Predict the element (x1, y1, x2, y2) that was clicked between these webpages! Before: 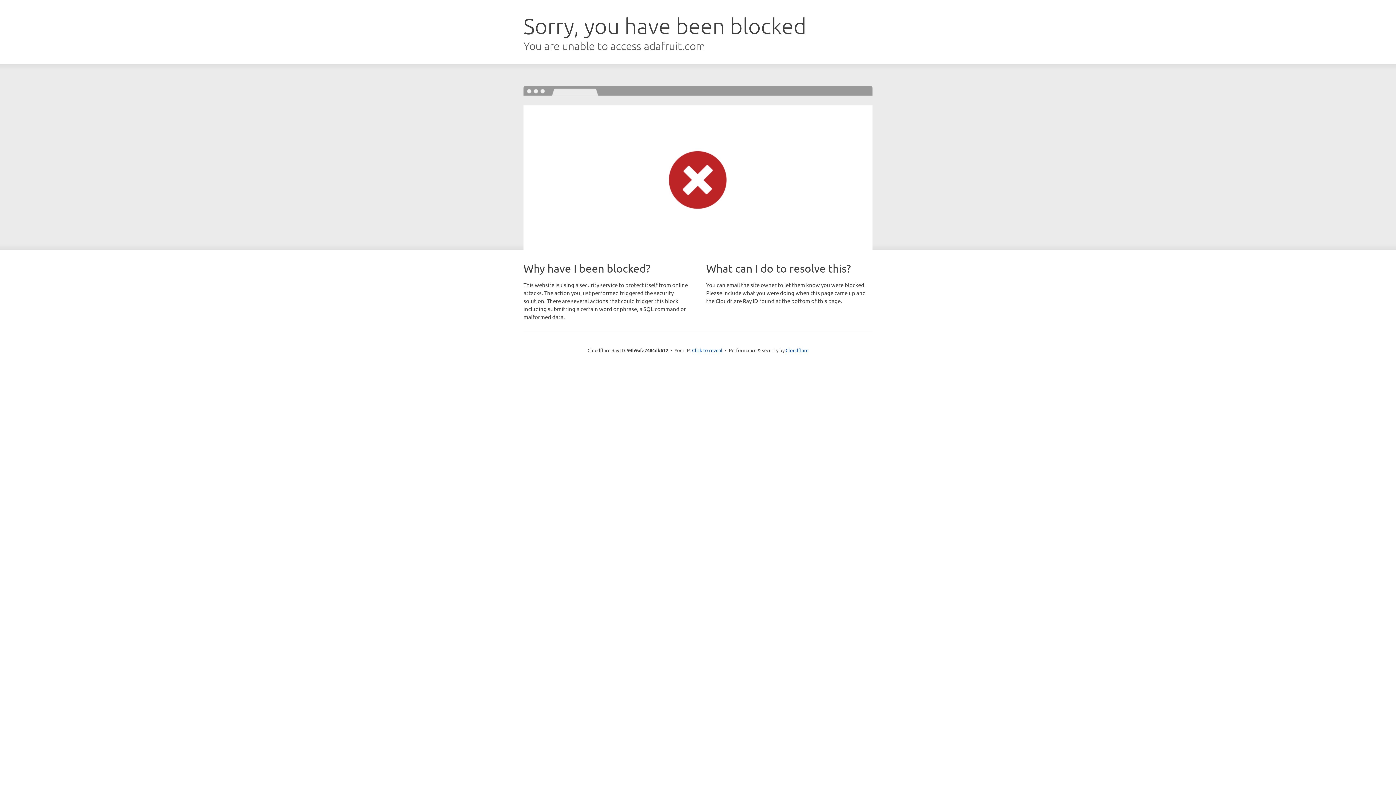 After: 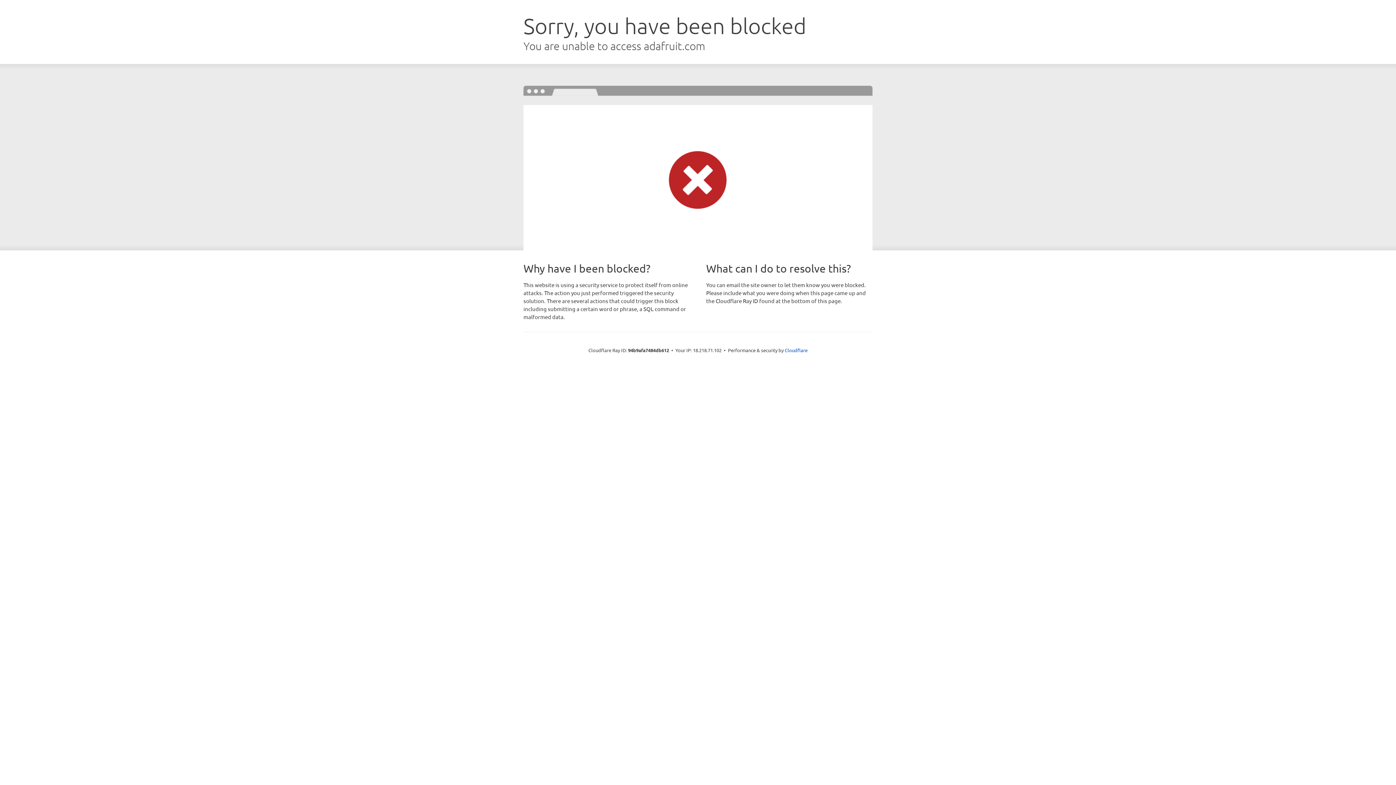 Action: bbox: (692, 346, 722, 353) label: Click to reveal